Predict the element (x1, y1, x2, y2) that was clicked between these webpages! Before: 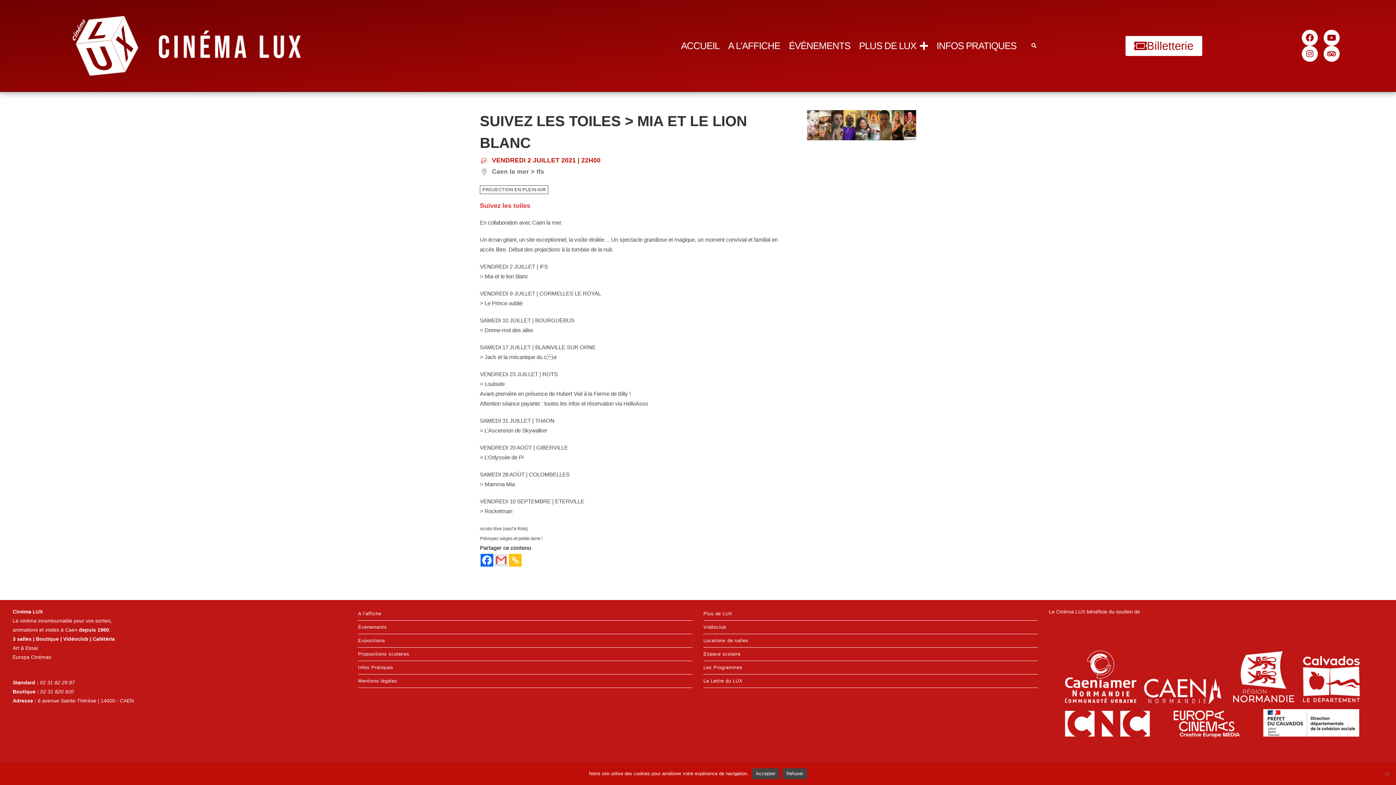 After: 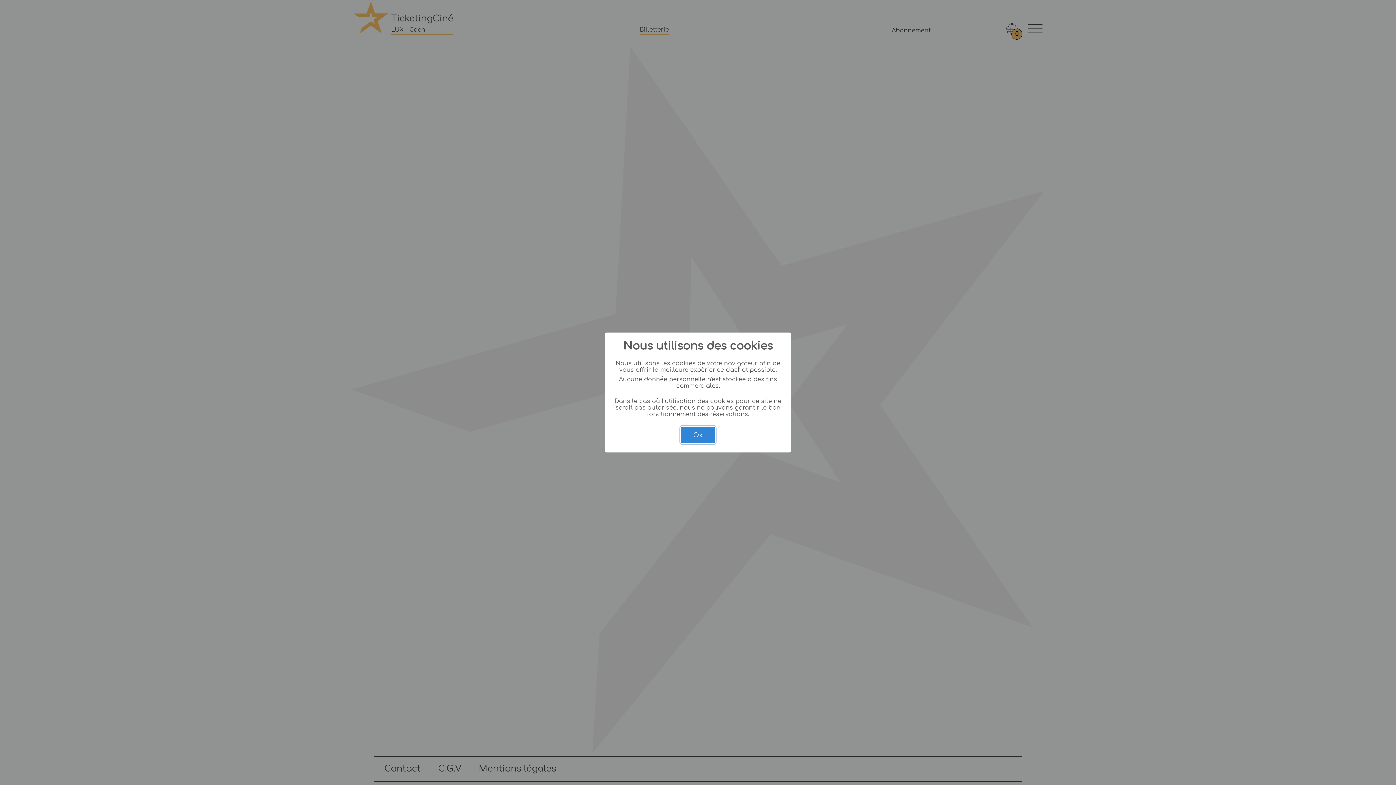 Action: label: Billetterie bbox: (1125, 35, 1202, 55)